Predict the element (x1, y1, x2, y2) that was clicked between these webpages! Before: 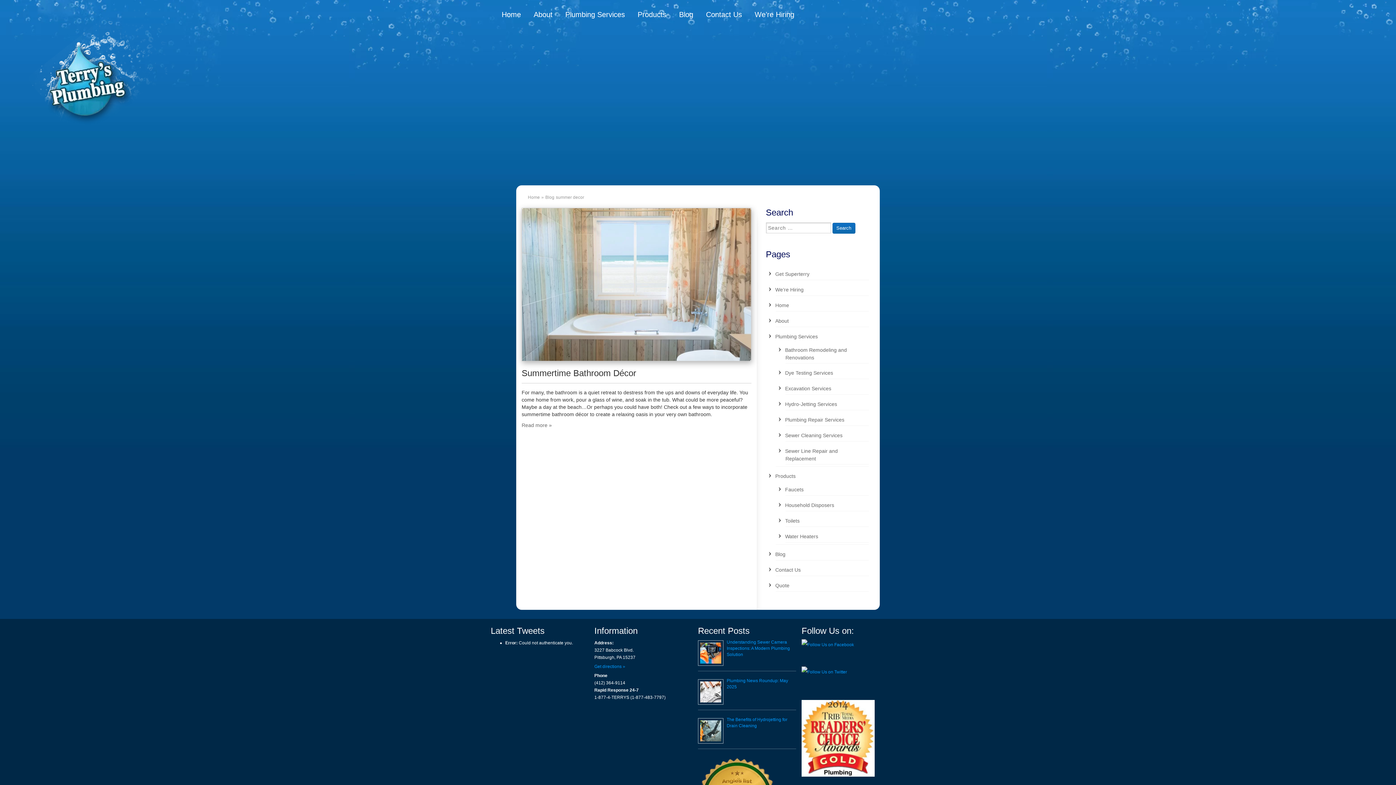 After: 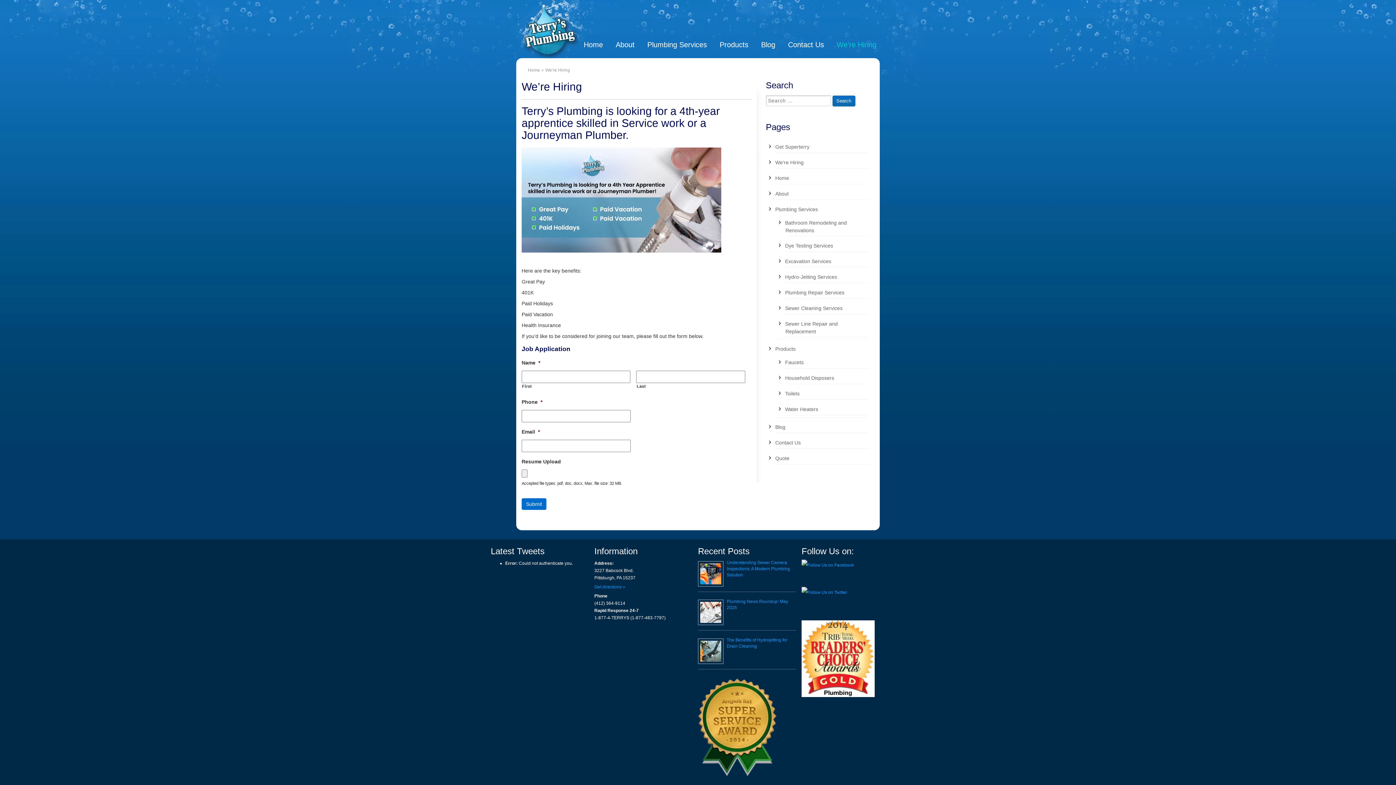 Action: bbox: (775, 286, 803, 292) label: We’re Hiring